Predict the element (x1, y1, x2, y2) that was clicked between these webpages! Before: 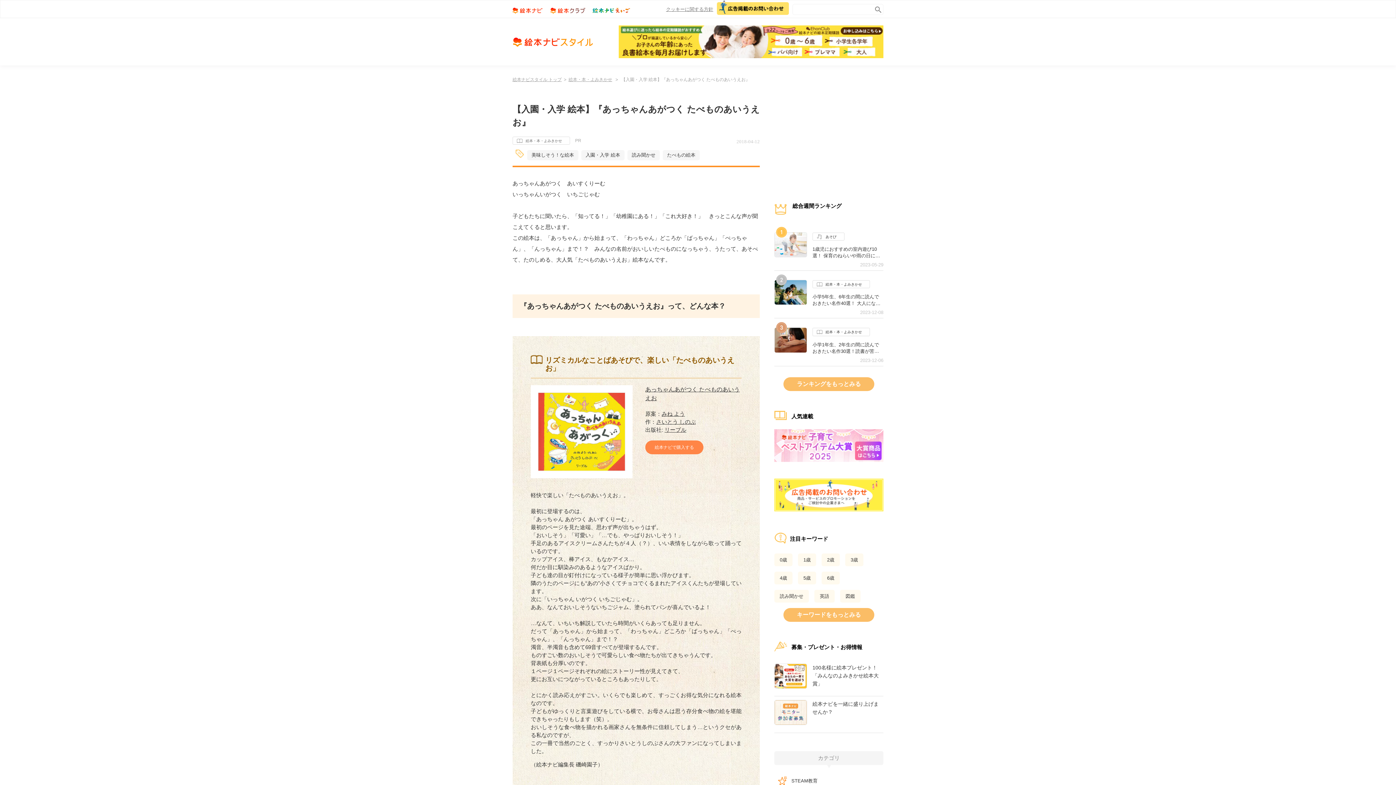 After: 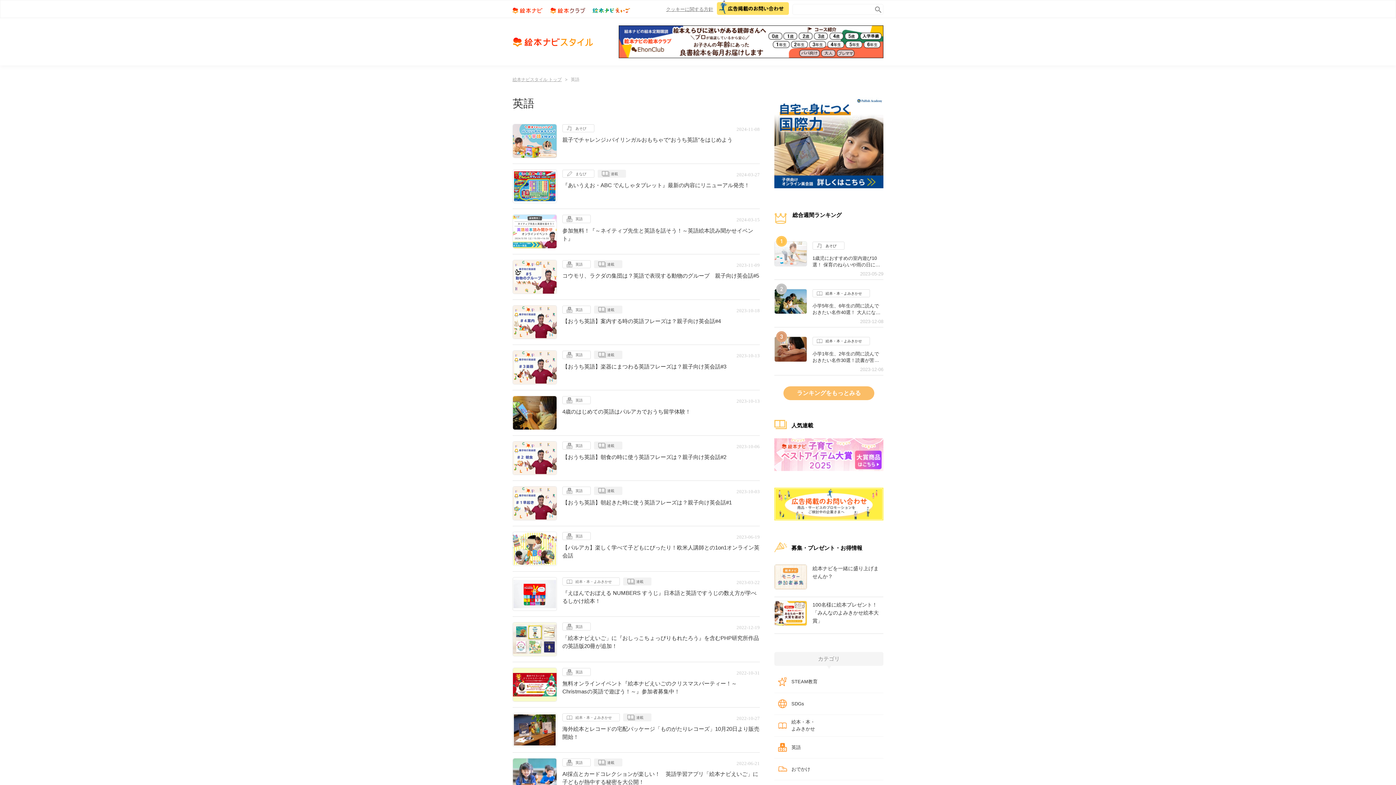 Action: label: 英語 bbox: (814, 590, 834, 602)